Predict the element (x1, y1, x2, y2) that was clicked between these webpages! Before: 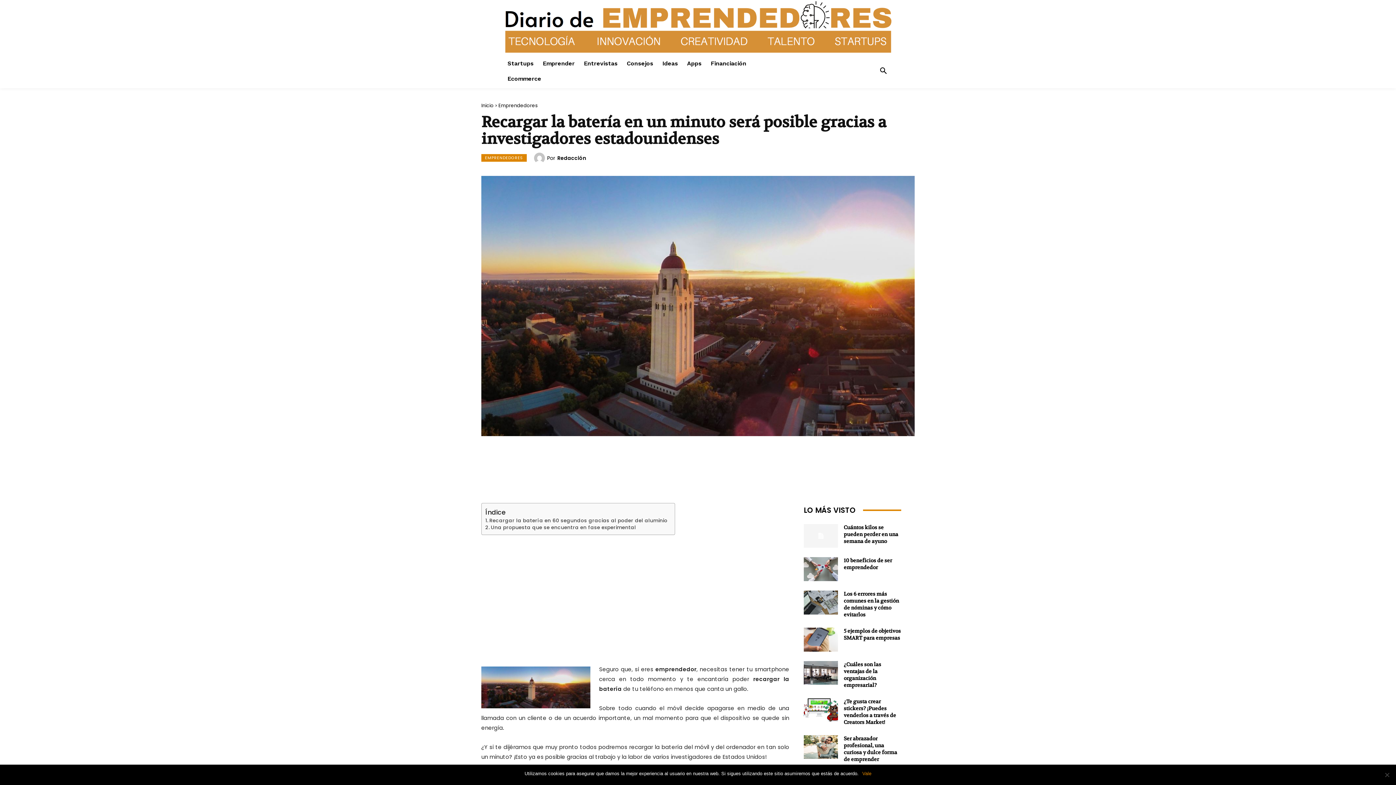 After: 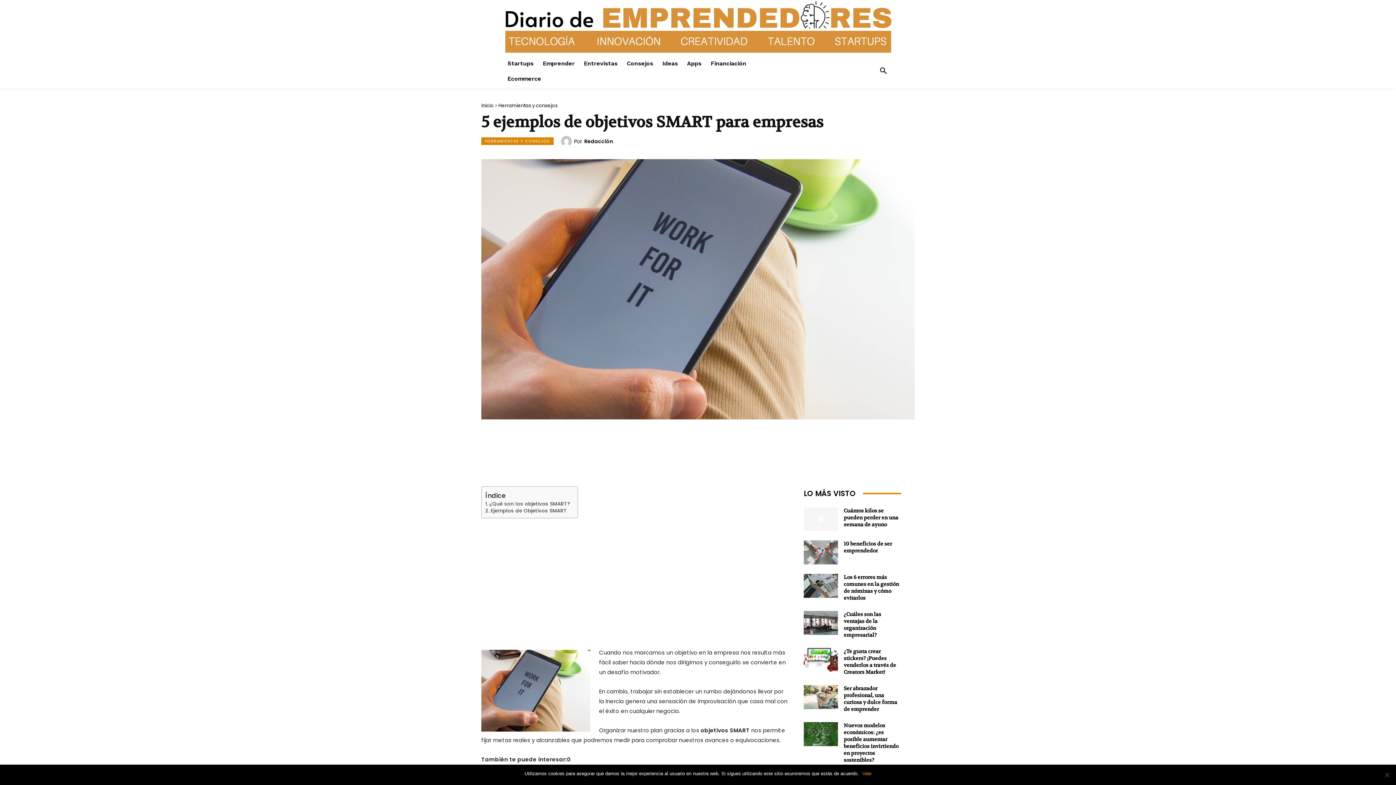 Action: bbox: (804, 627, 838, 651)